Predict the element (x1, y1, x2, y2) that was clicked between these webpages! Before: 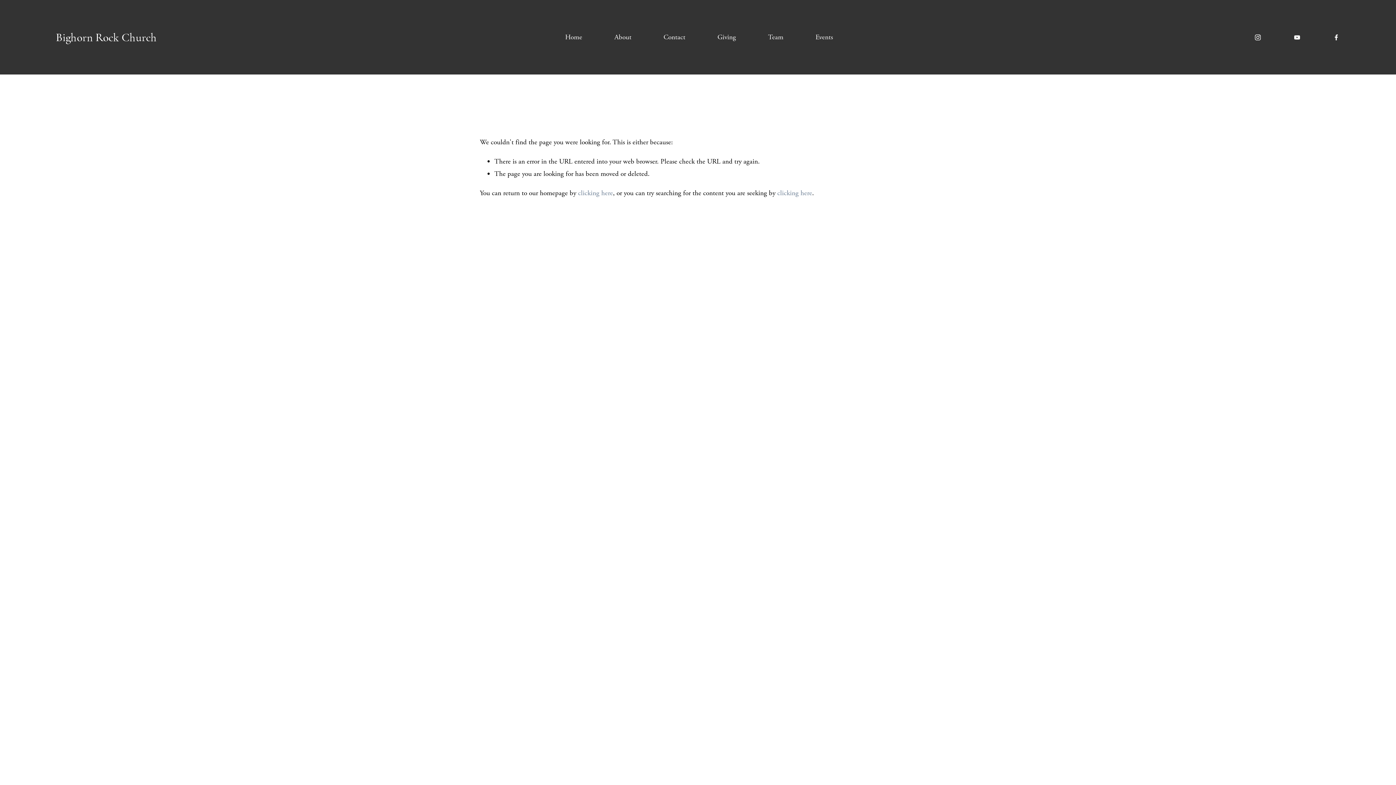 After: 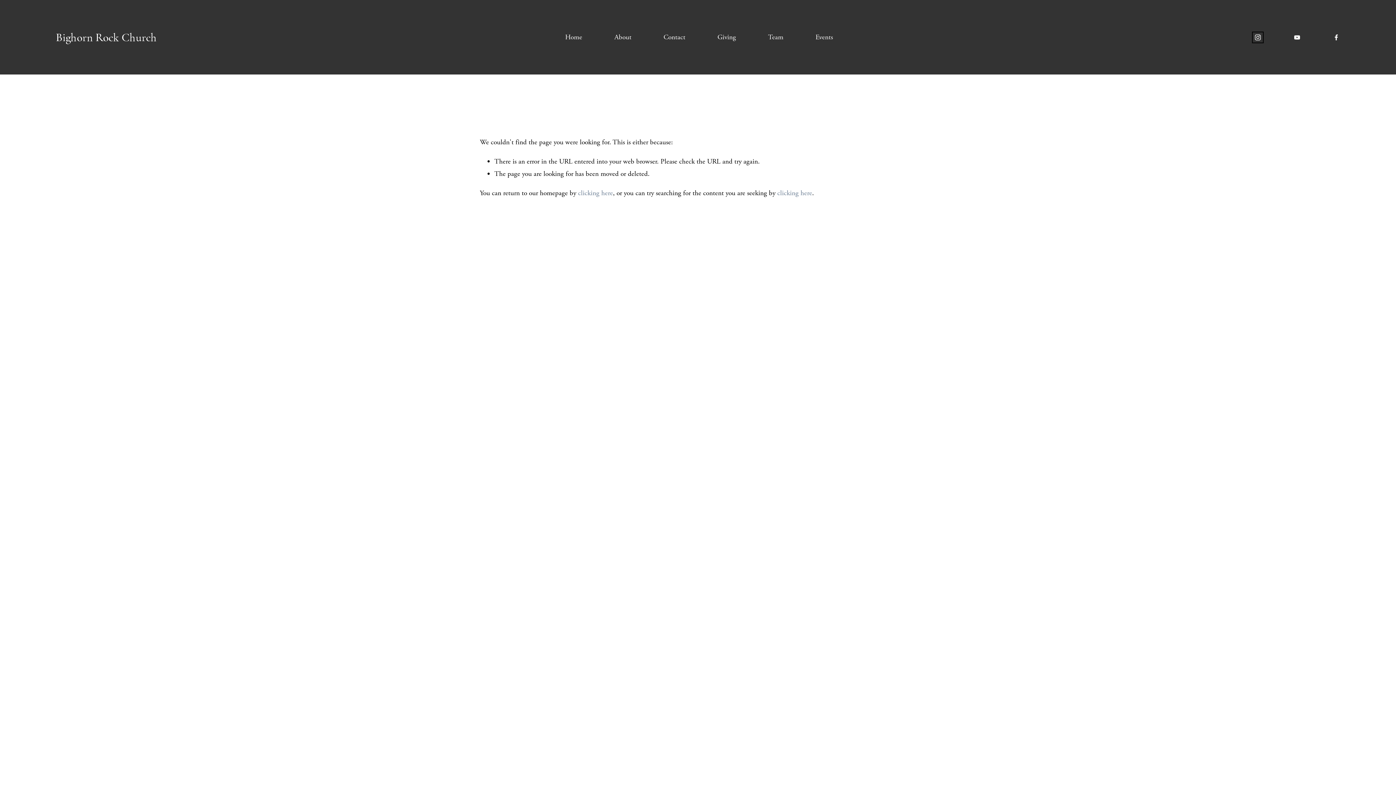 Action: label: Instagram bbox: (1254, 33, 1261, 40)